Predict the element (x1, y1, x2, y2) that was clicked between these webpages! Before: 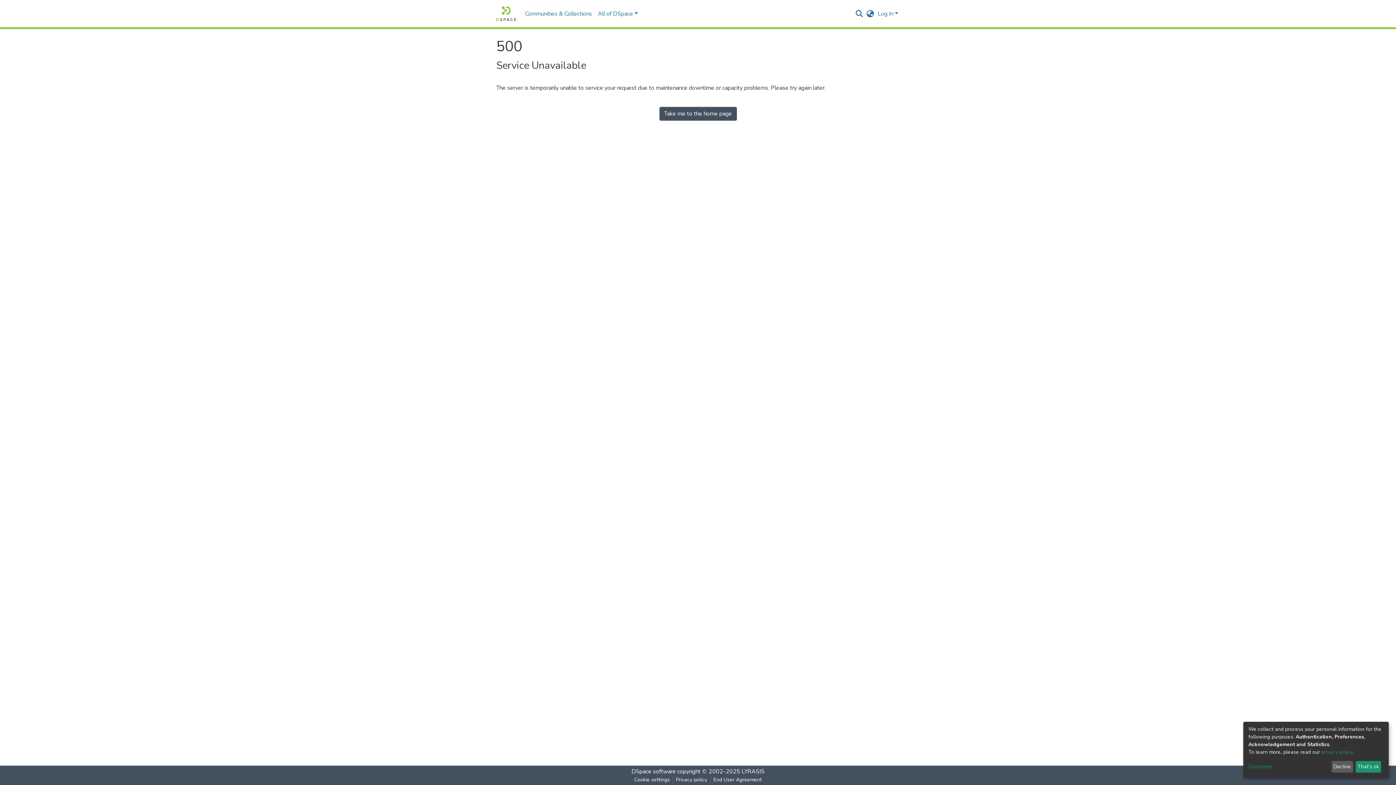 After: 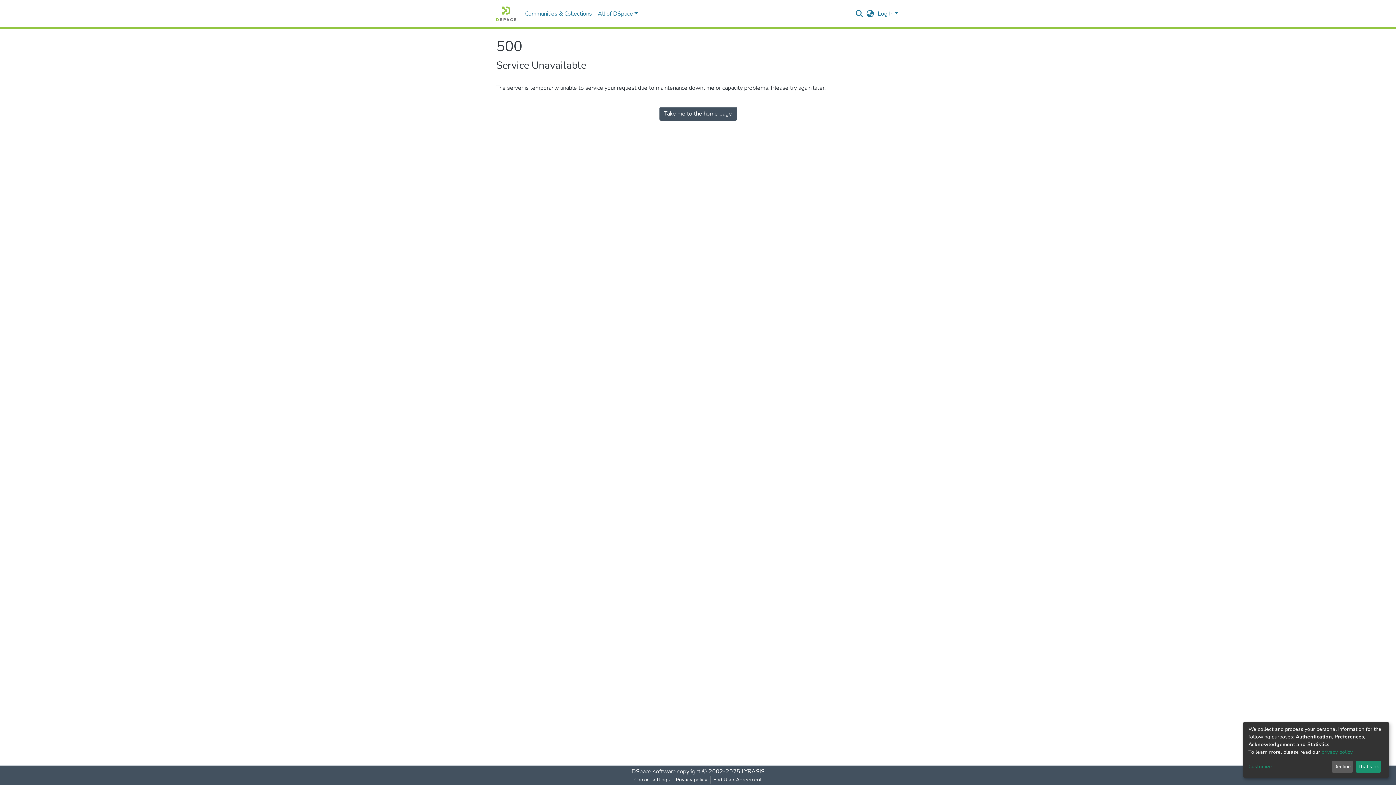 Action: bbox: (496, 4, 516, 22)